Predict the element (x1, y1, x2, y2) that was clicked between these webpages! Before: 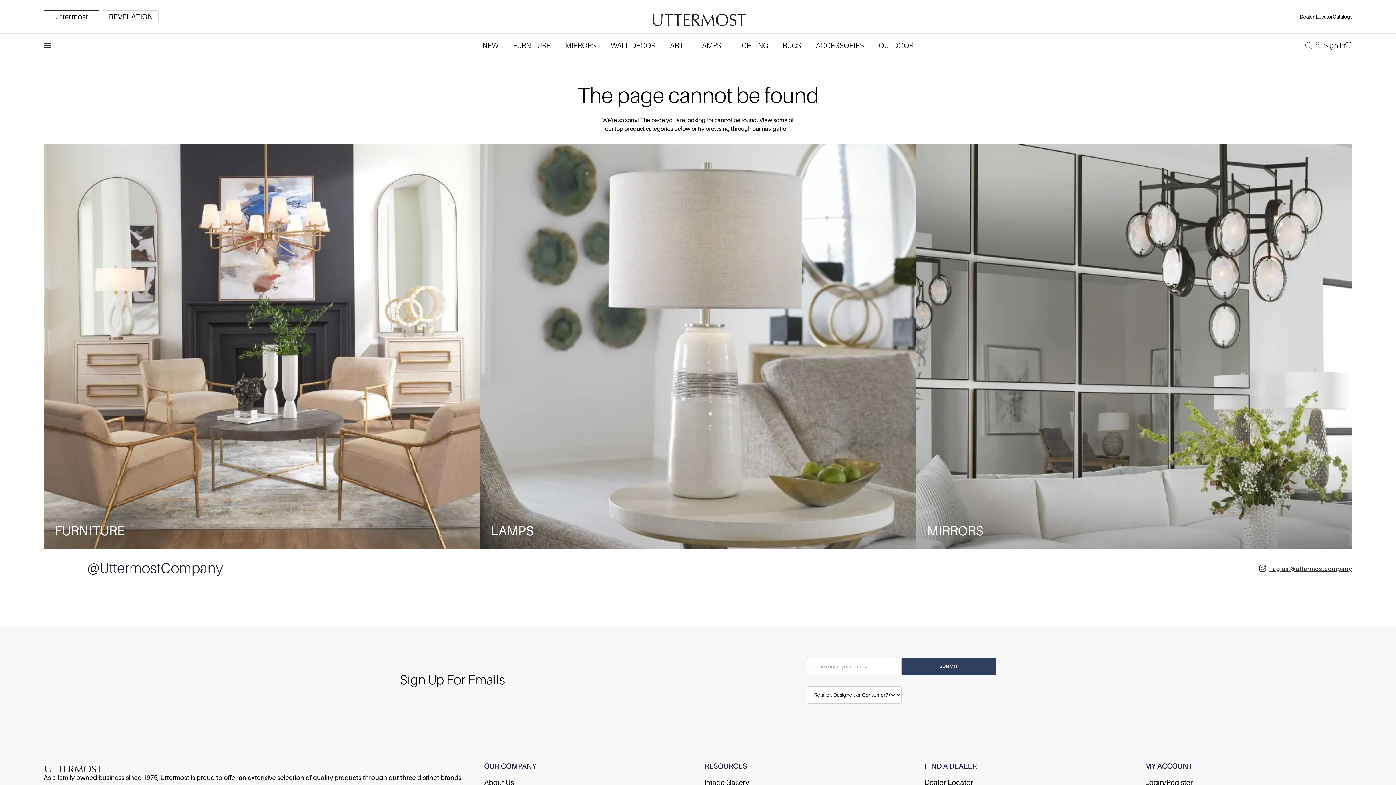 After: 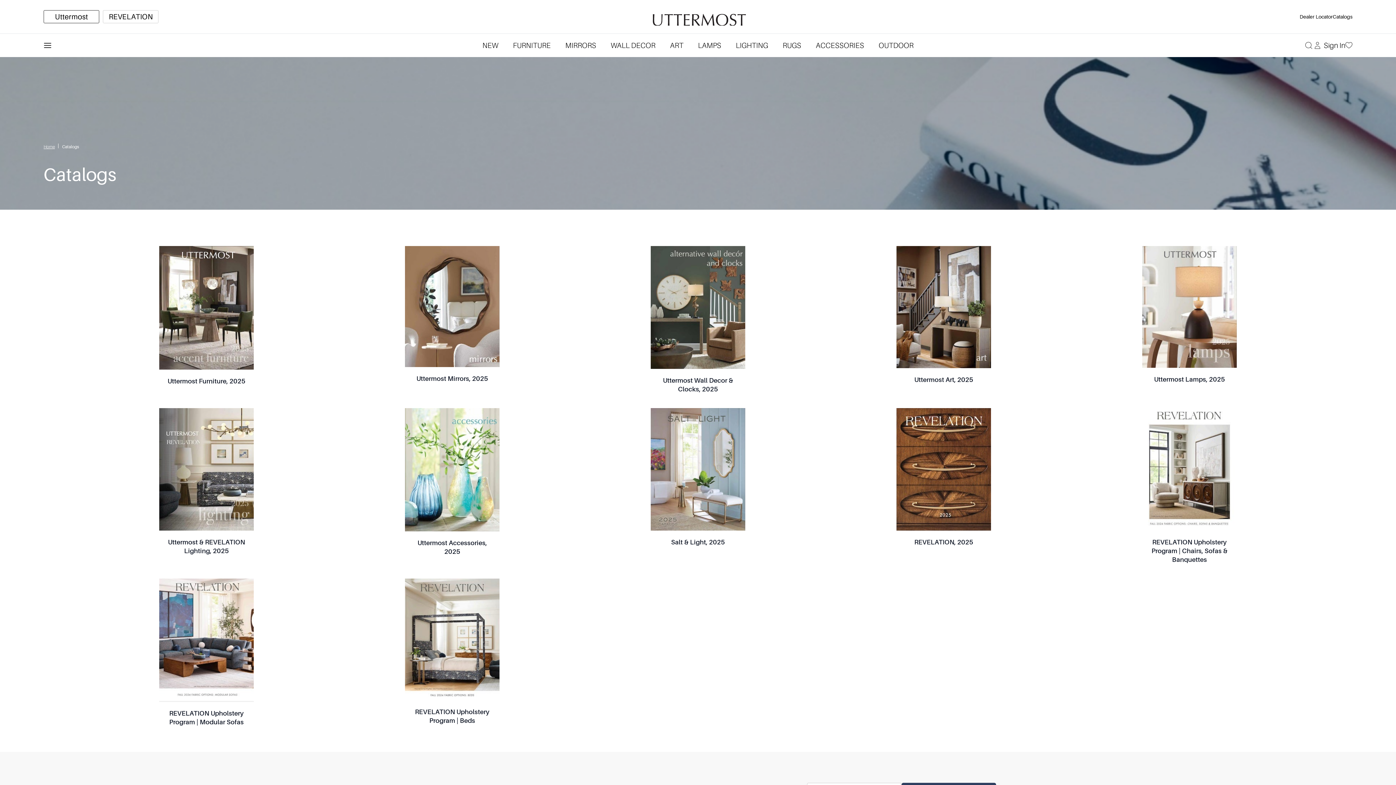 Action: bbox: (1333, 11, 1352, 21) label: Catalogs